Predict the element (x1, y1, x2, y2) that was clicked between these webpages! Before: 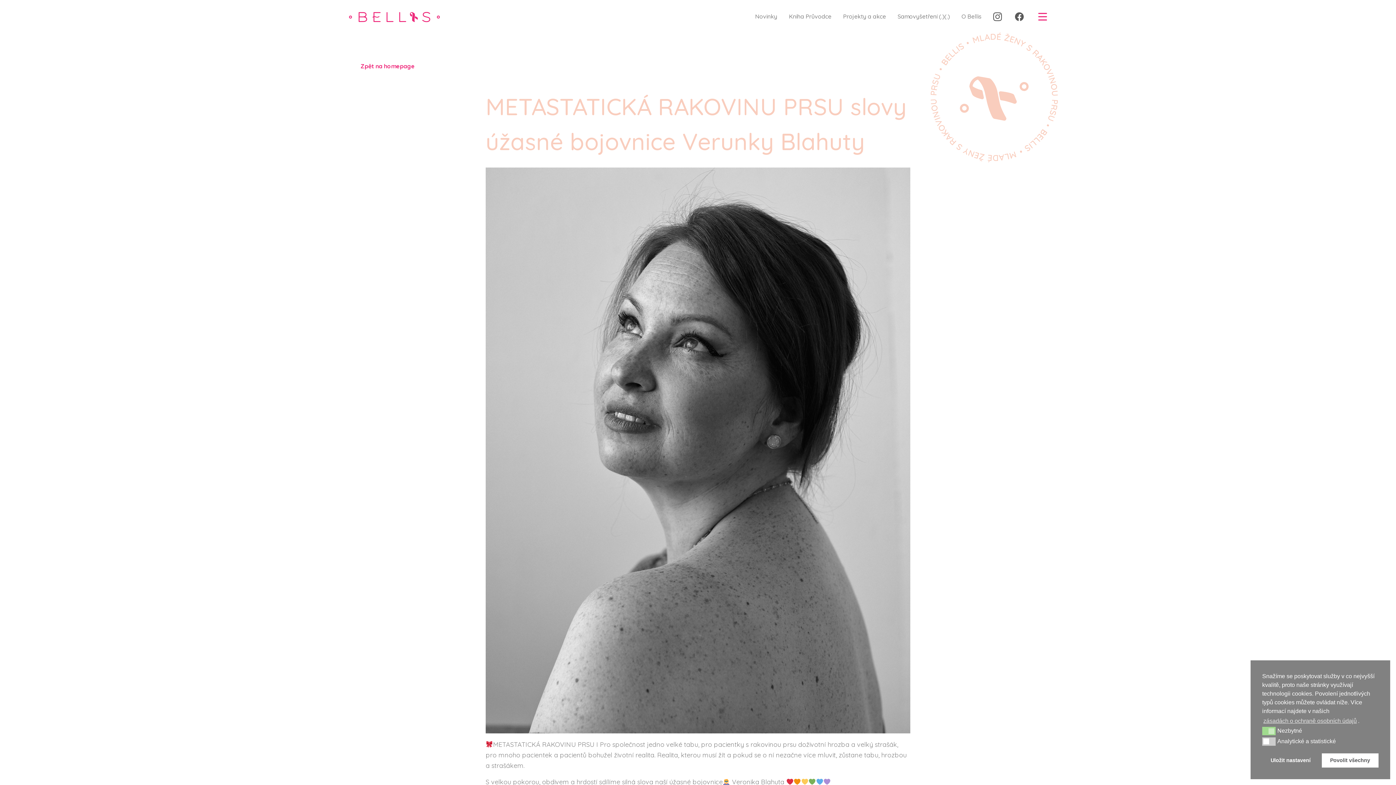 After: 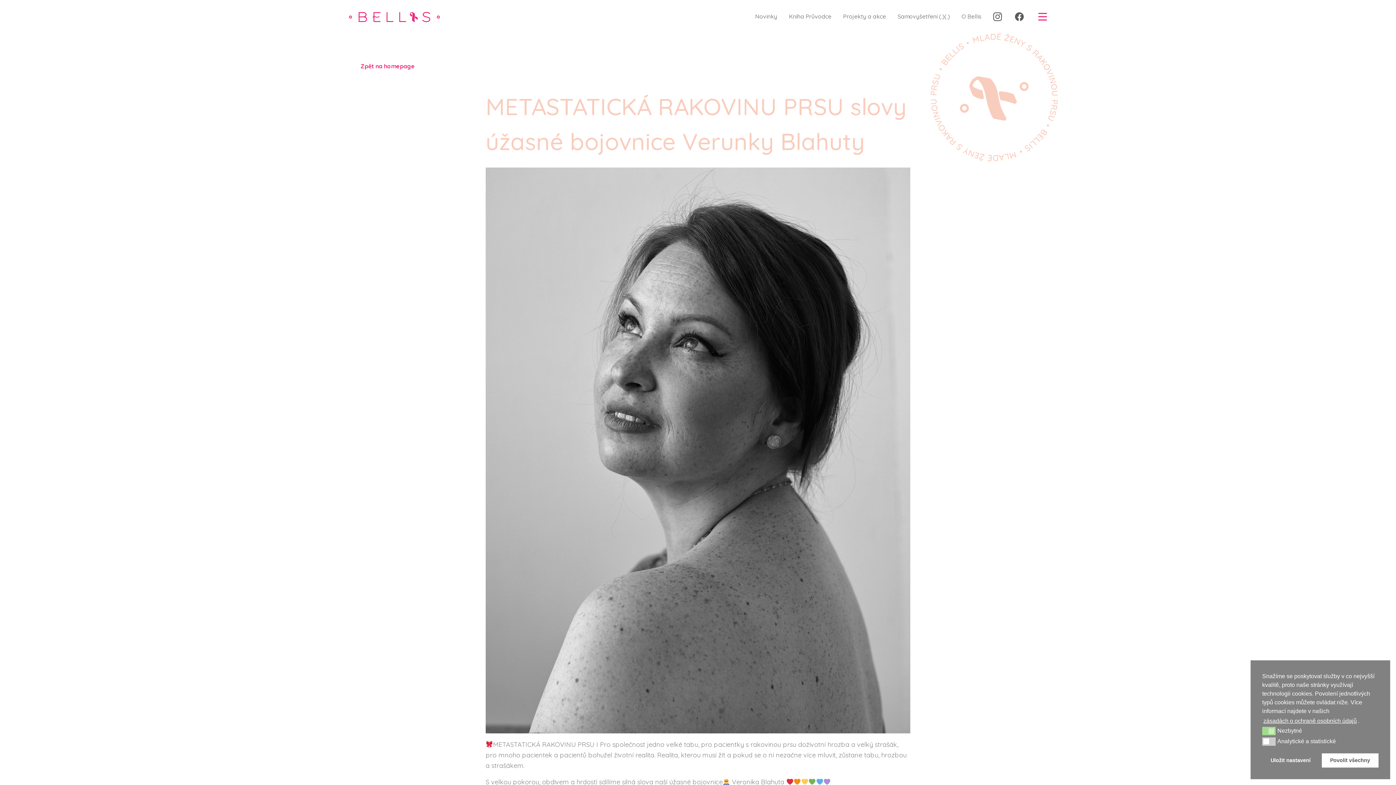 Action: label: zásadách o ochraně osobních údajů bbox: (1262, 715, 1358, 726)